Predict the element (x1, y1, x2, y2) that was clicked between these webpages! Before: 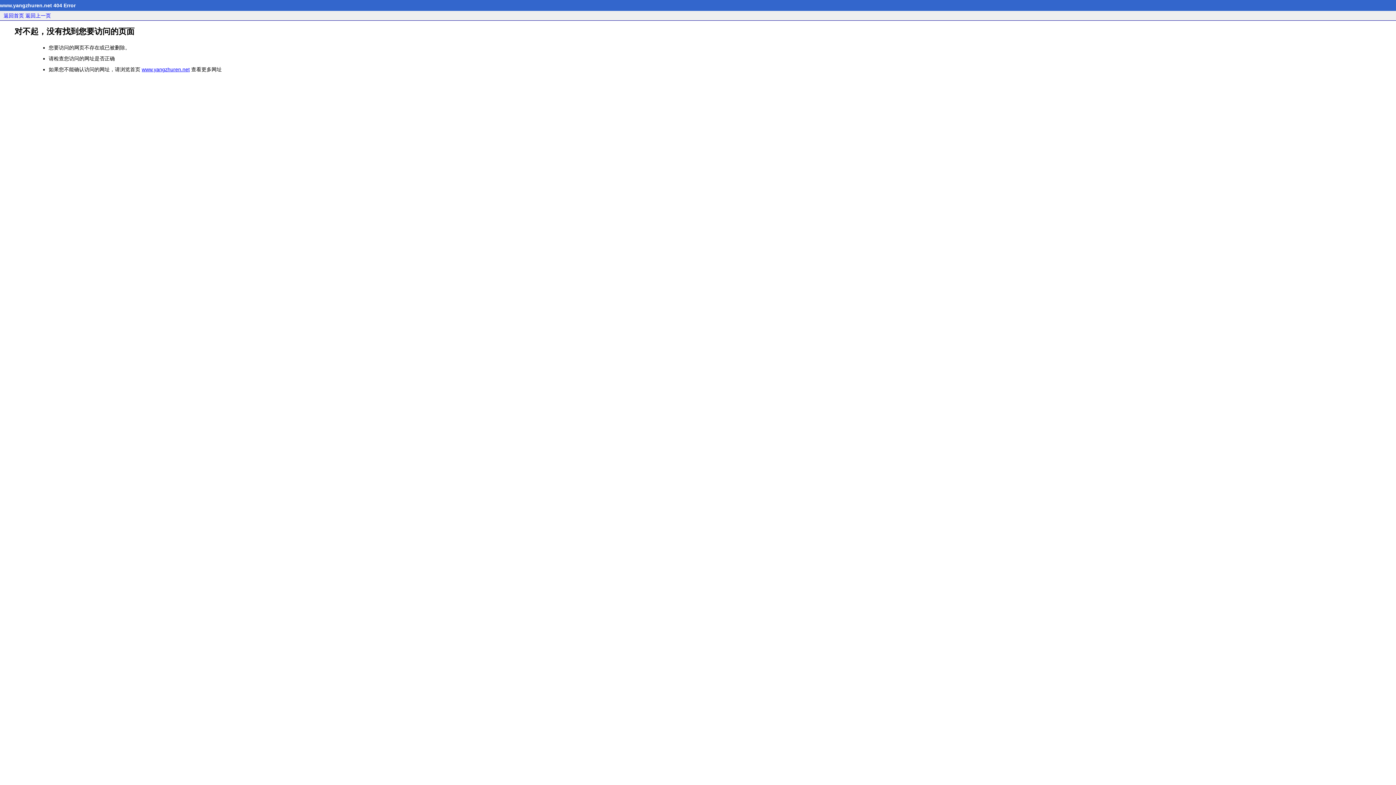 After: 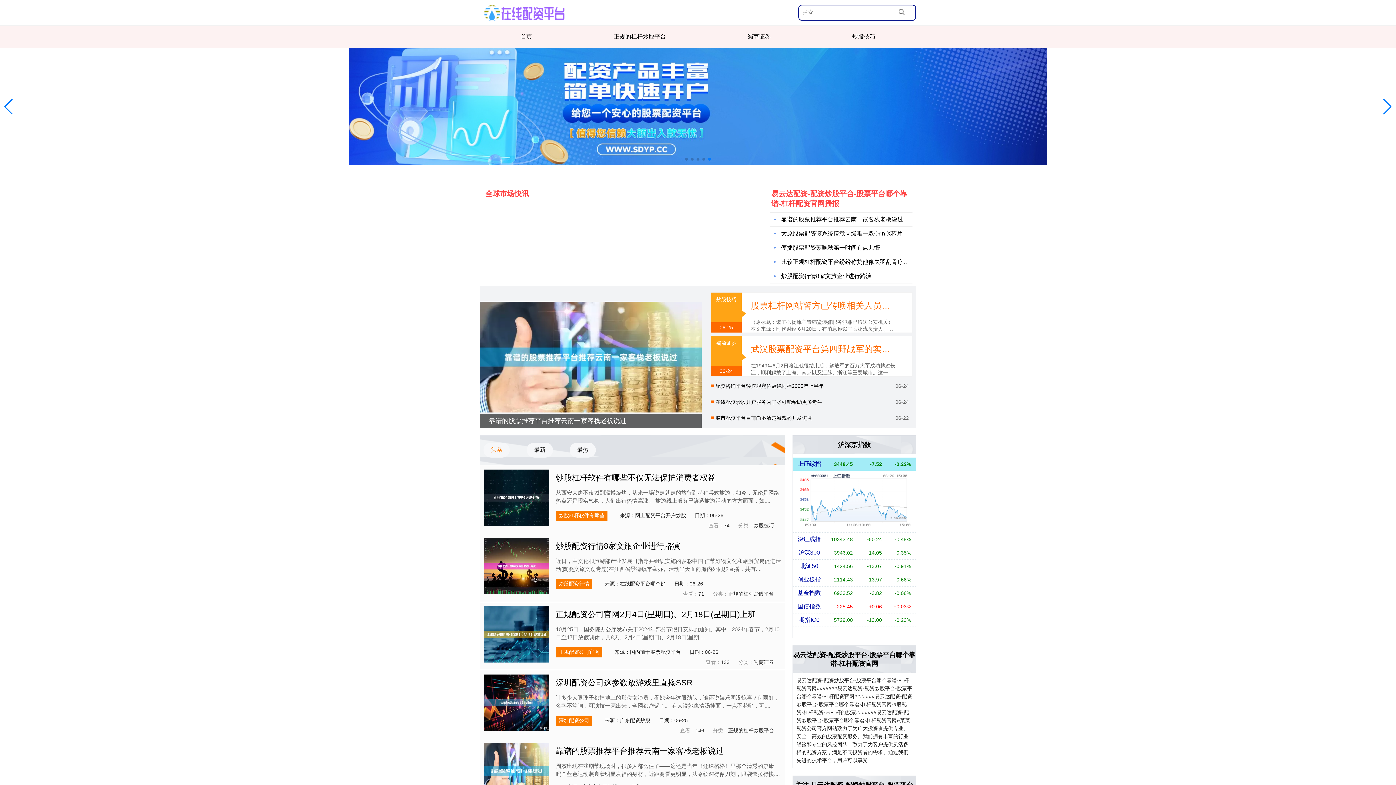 Action: bbox: (3, 12, 24, 18) label: 返回首页